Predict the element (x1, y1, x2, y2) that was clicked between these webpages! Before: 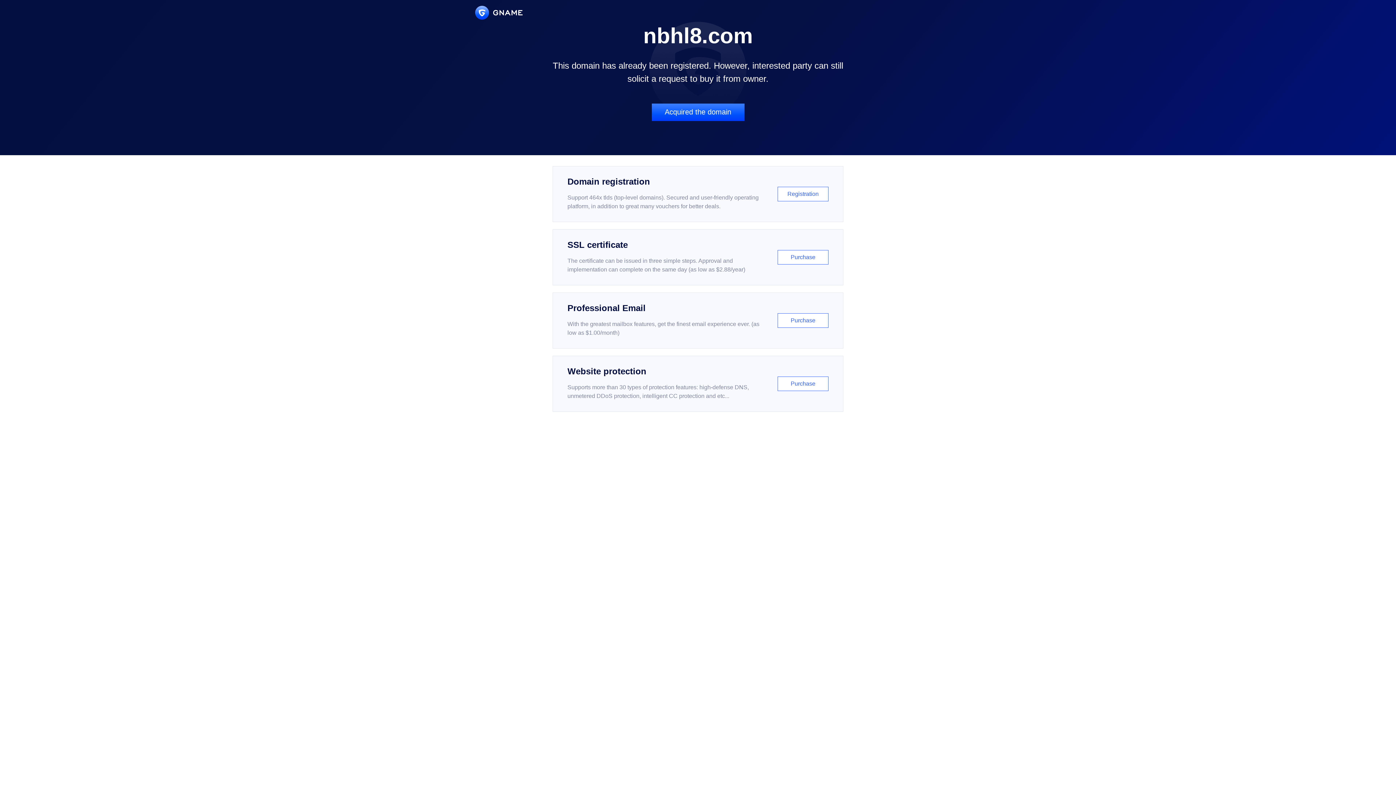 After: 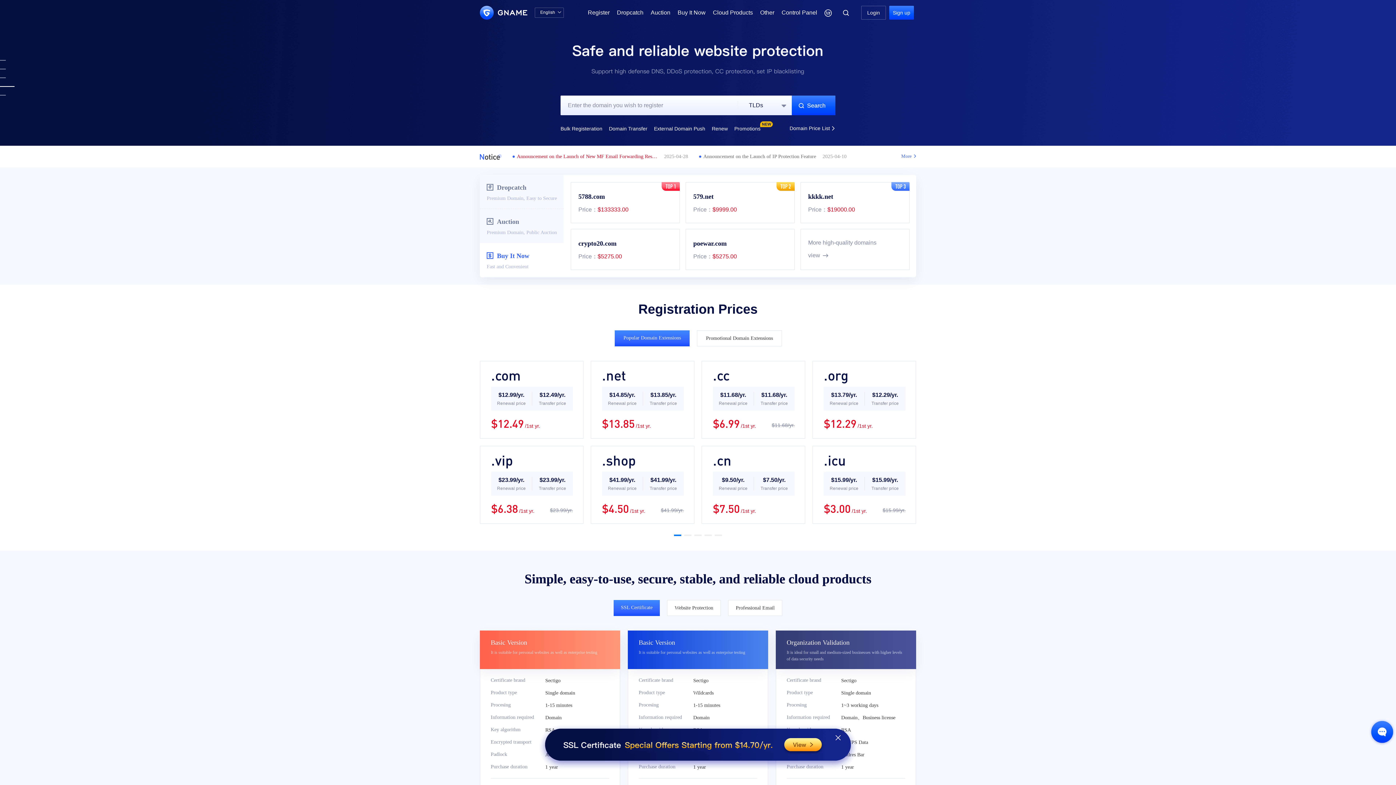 Action: bbox: (475, 5, 522, 19)